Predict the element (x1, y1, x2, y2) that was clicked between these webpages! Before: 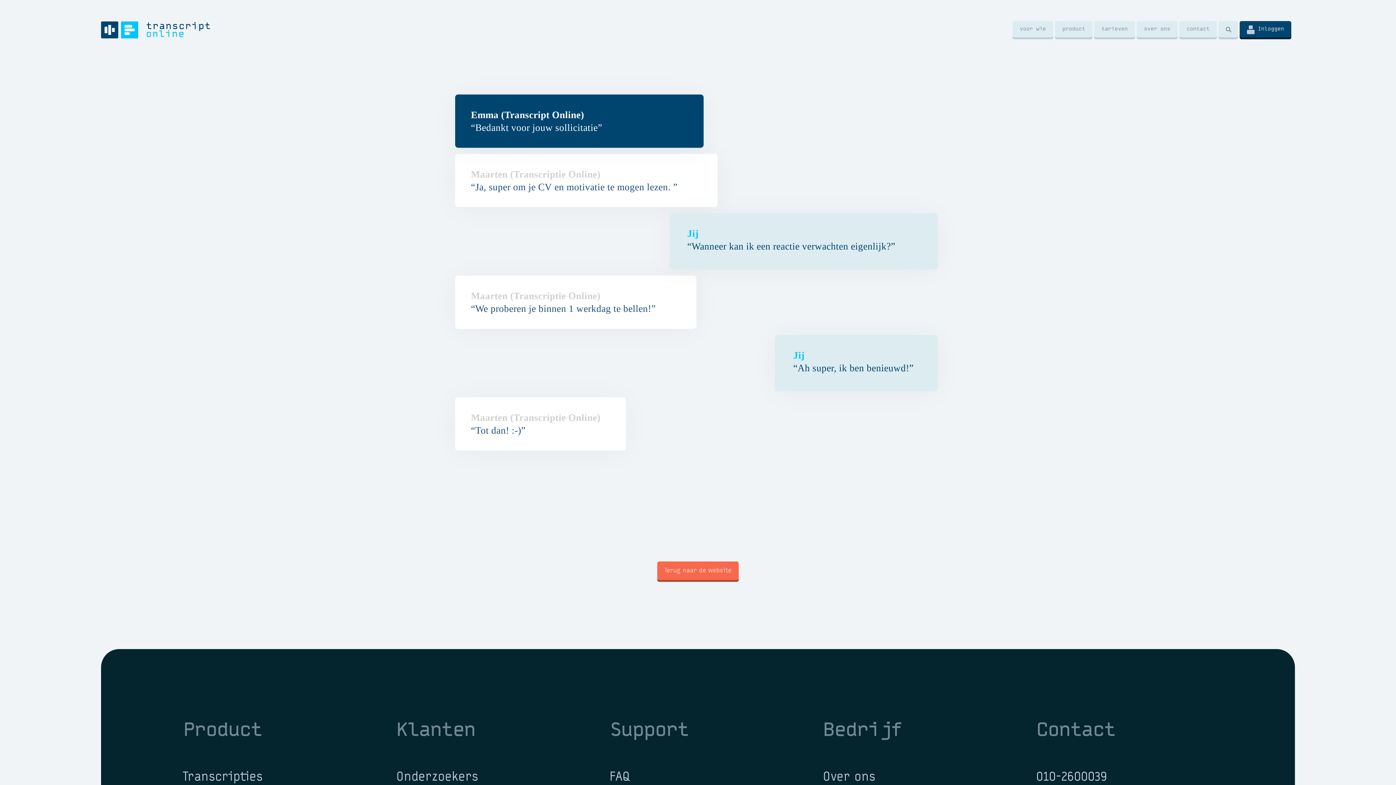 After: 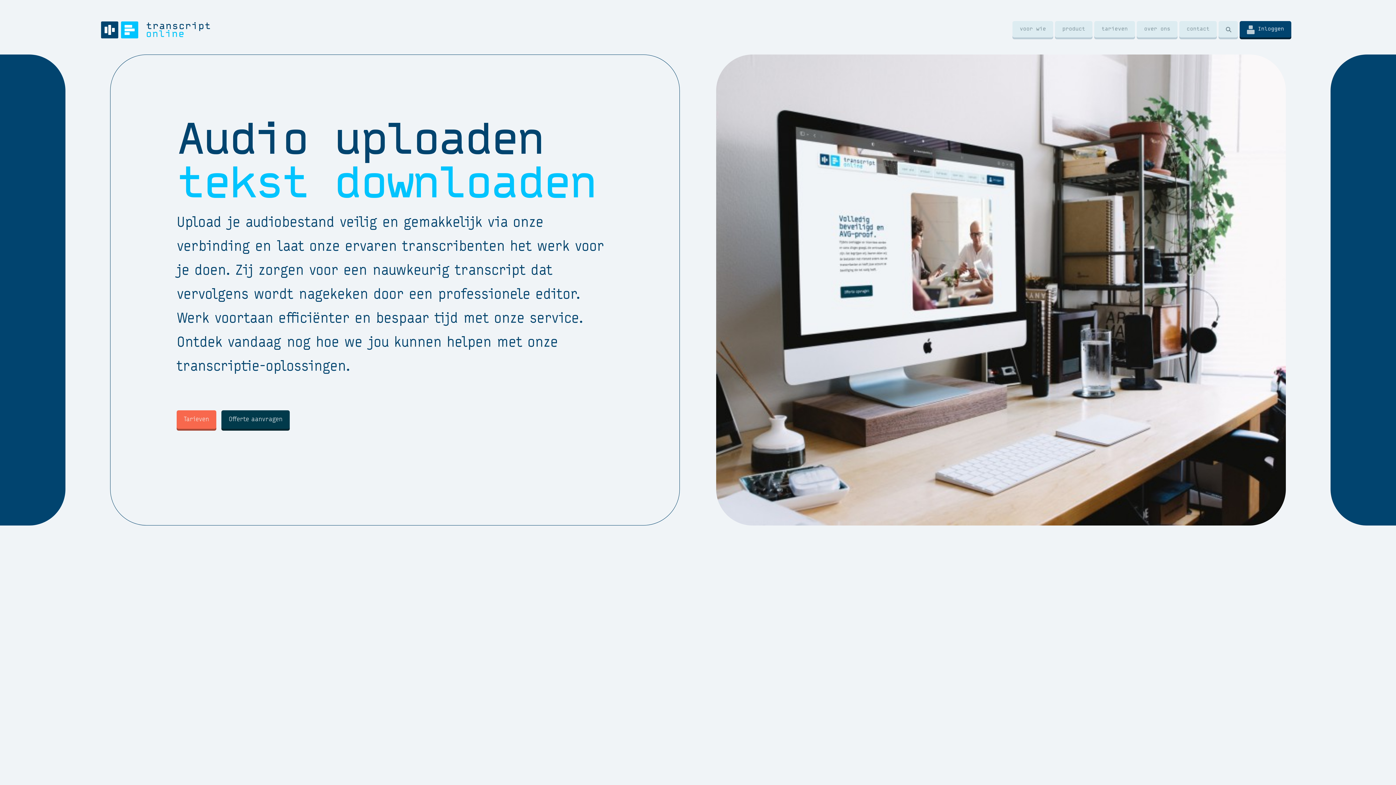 Action: bbox: (182, 771, 262, 784) label: Transcripties